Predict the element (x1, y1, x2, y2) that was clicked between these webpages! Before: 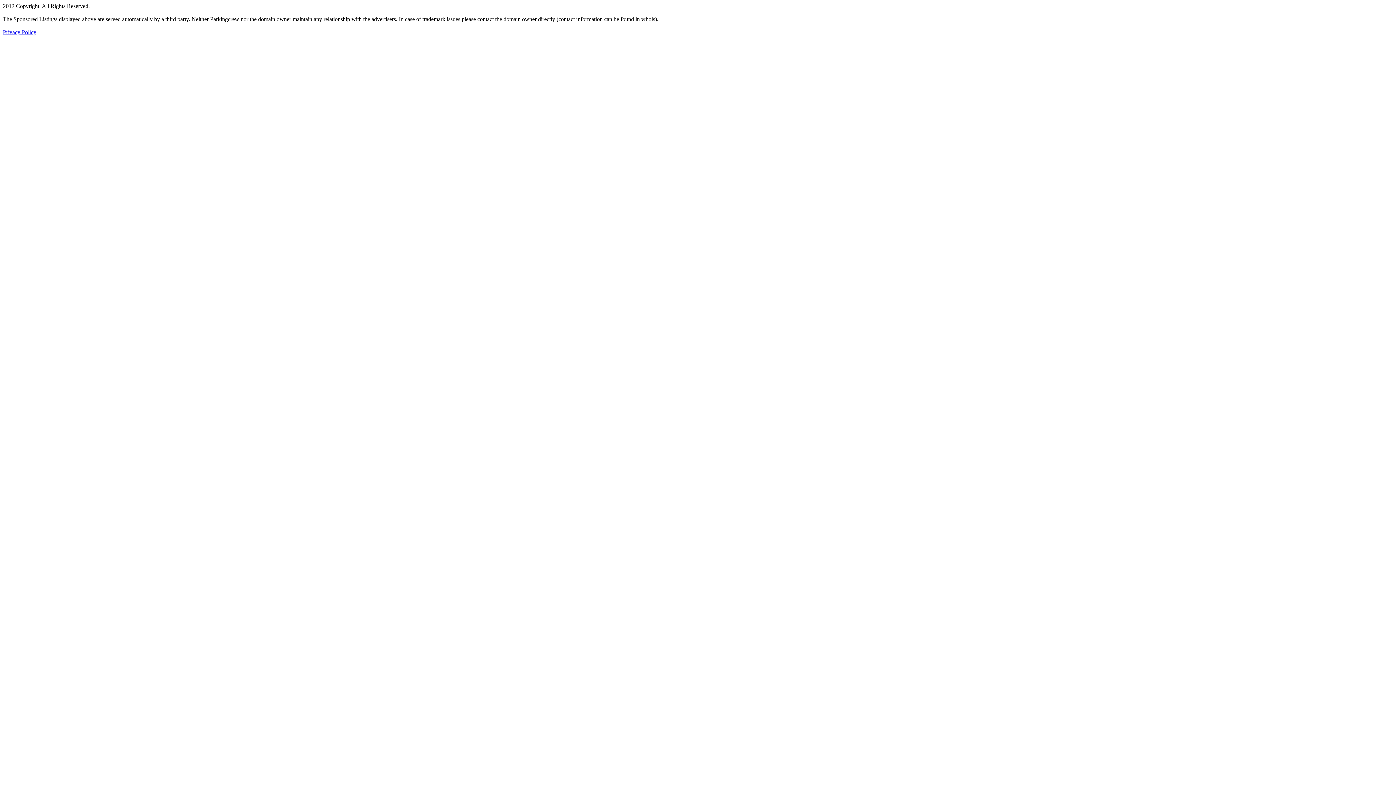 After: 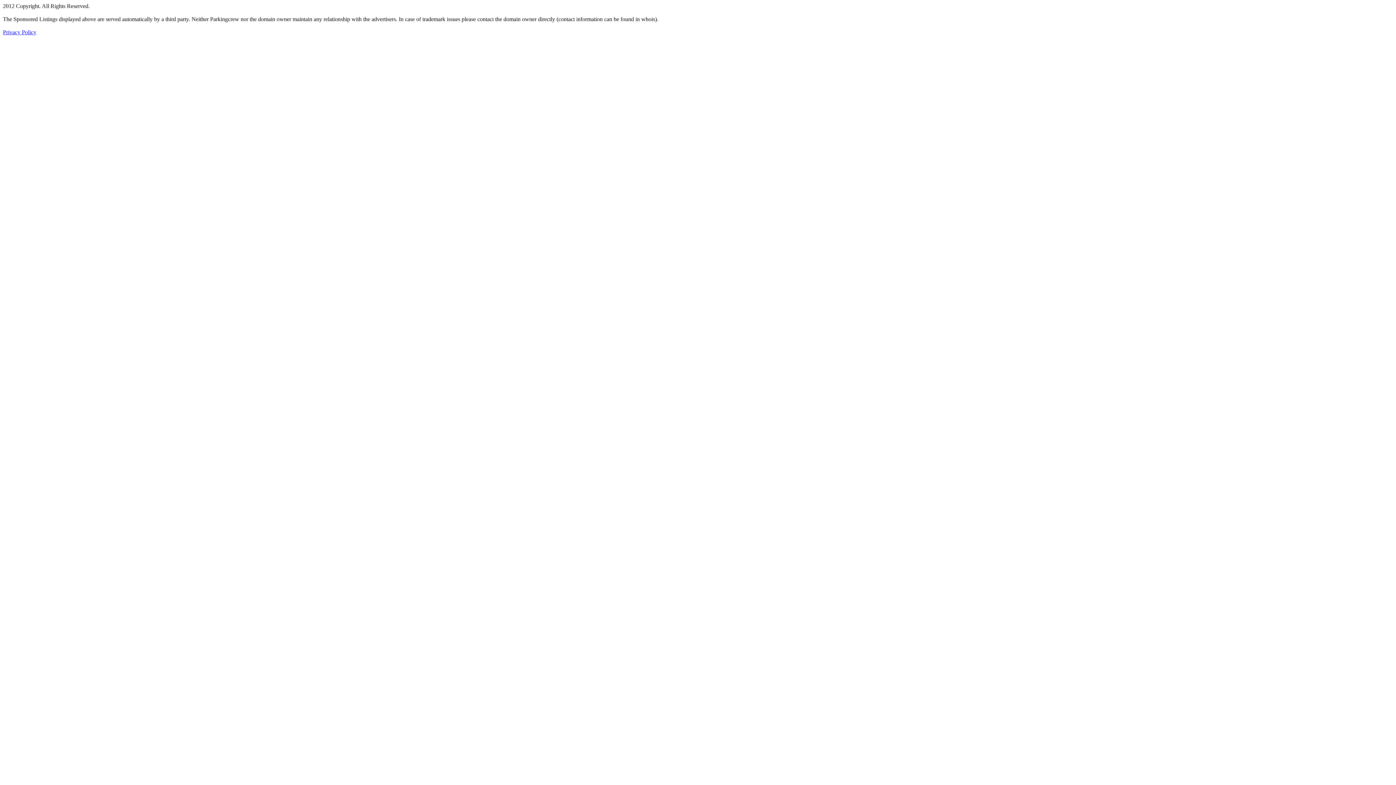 Action: bbox: (2, 29, 36, 35) label: Privacy Policy